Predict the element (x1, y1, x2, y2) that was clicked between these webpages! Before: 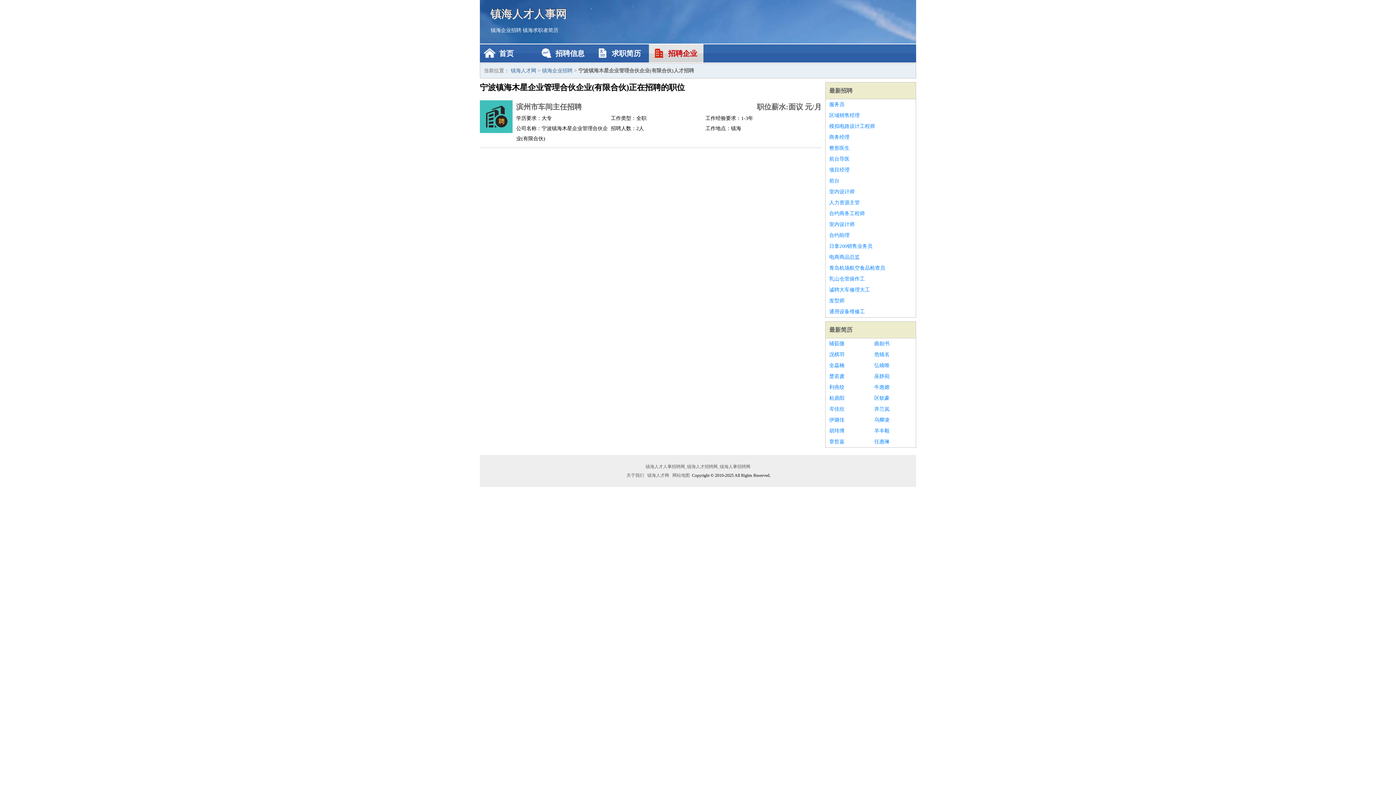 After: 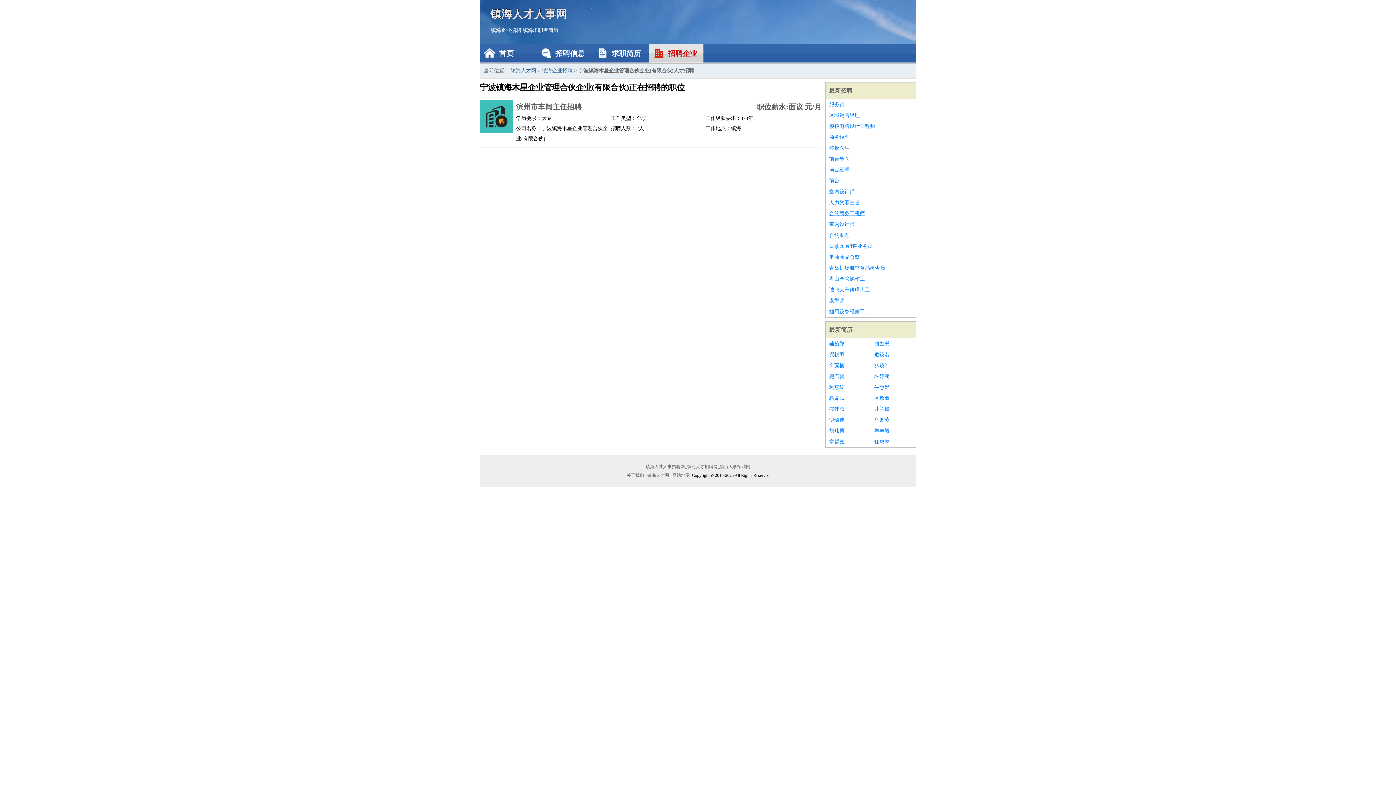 Action: label: 合约商务工程师 bbox: (829, 208, 912, 219)